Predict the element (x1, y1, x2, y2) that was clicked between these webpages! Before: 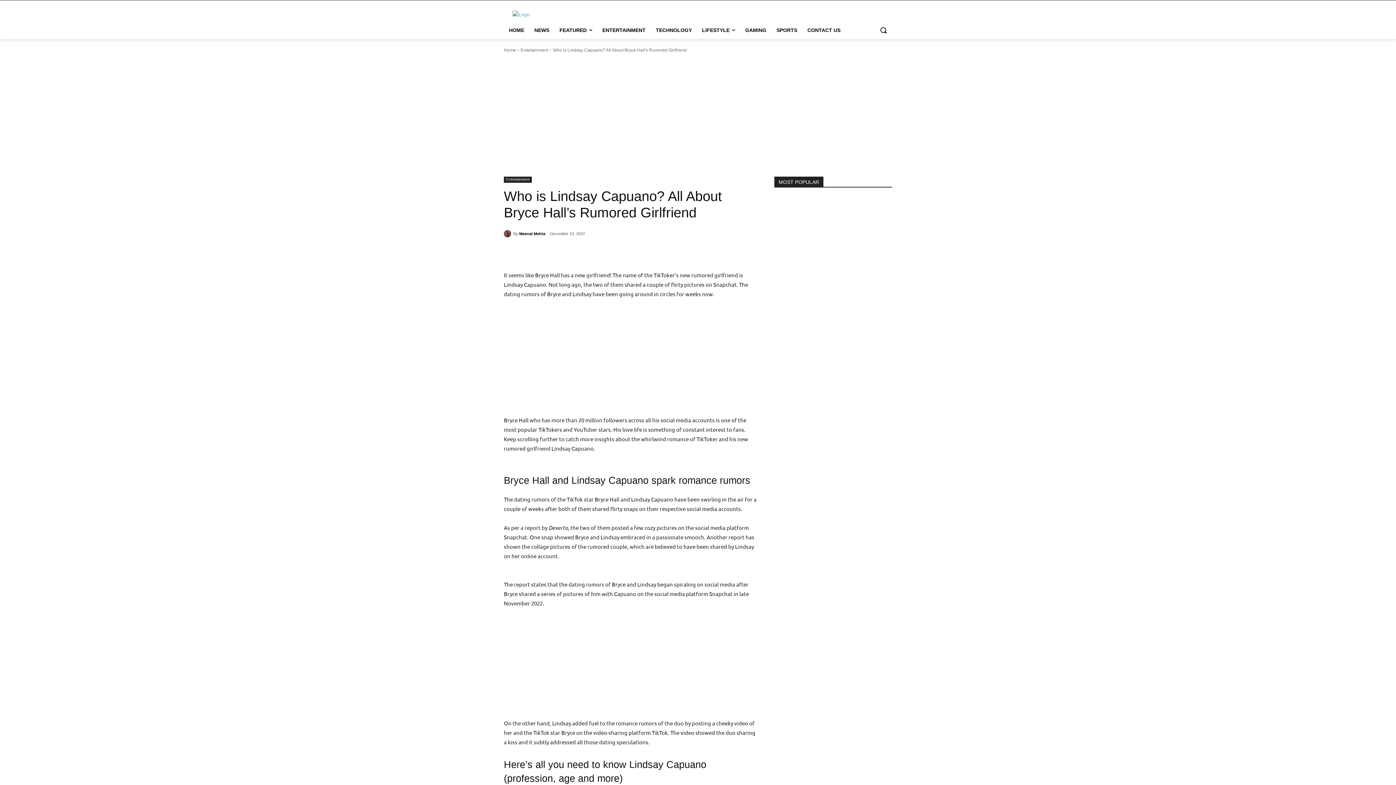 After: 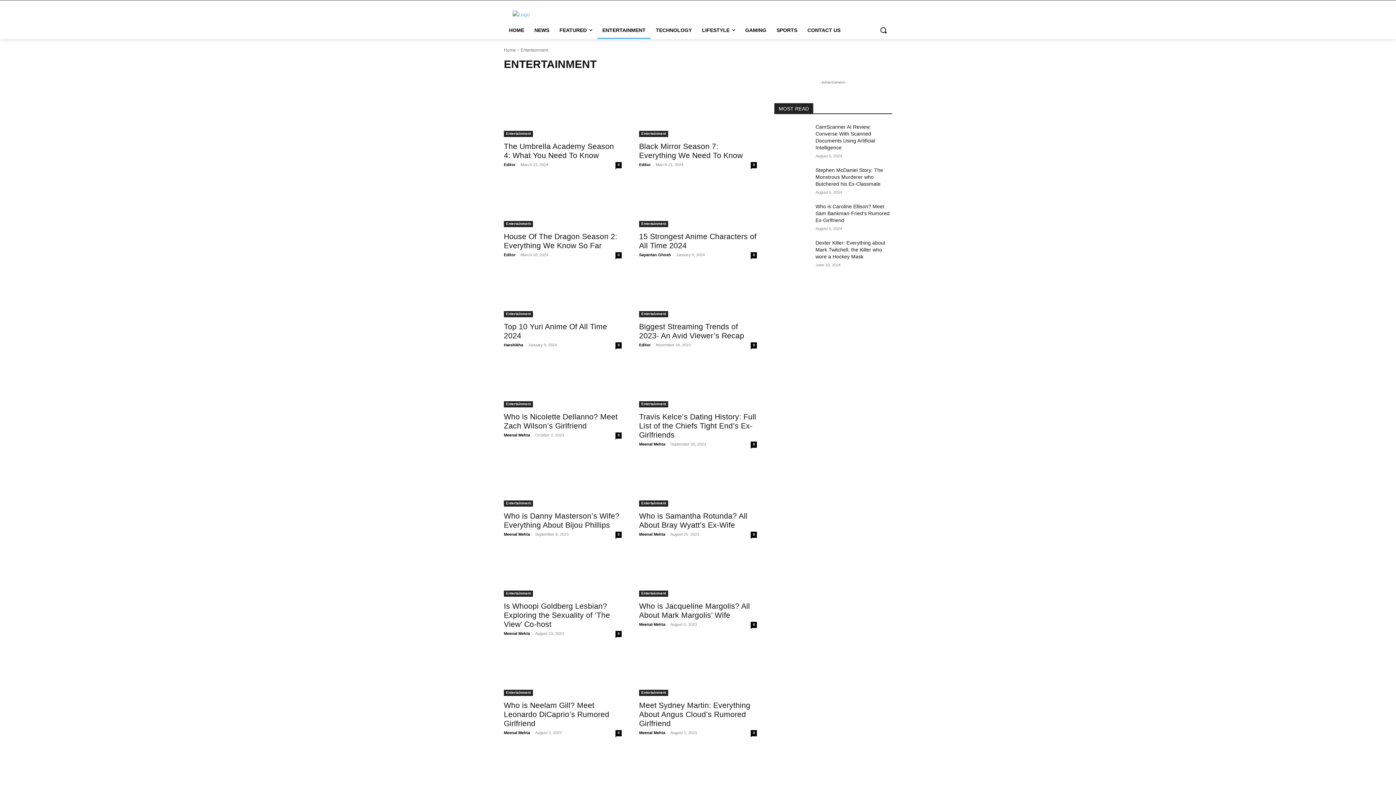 Action: bbox: (504, 176, 532, 182) label: Entertainment